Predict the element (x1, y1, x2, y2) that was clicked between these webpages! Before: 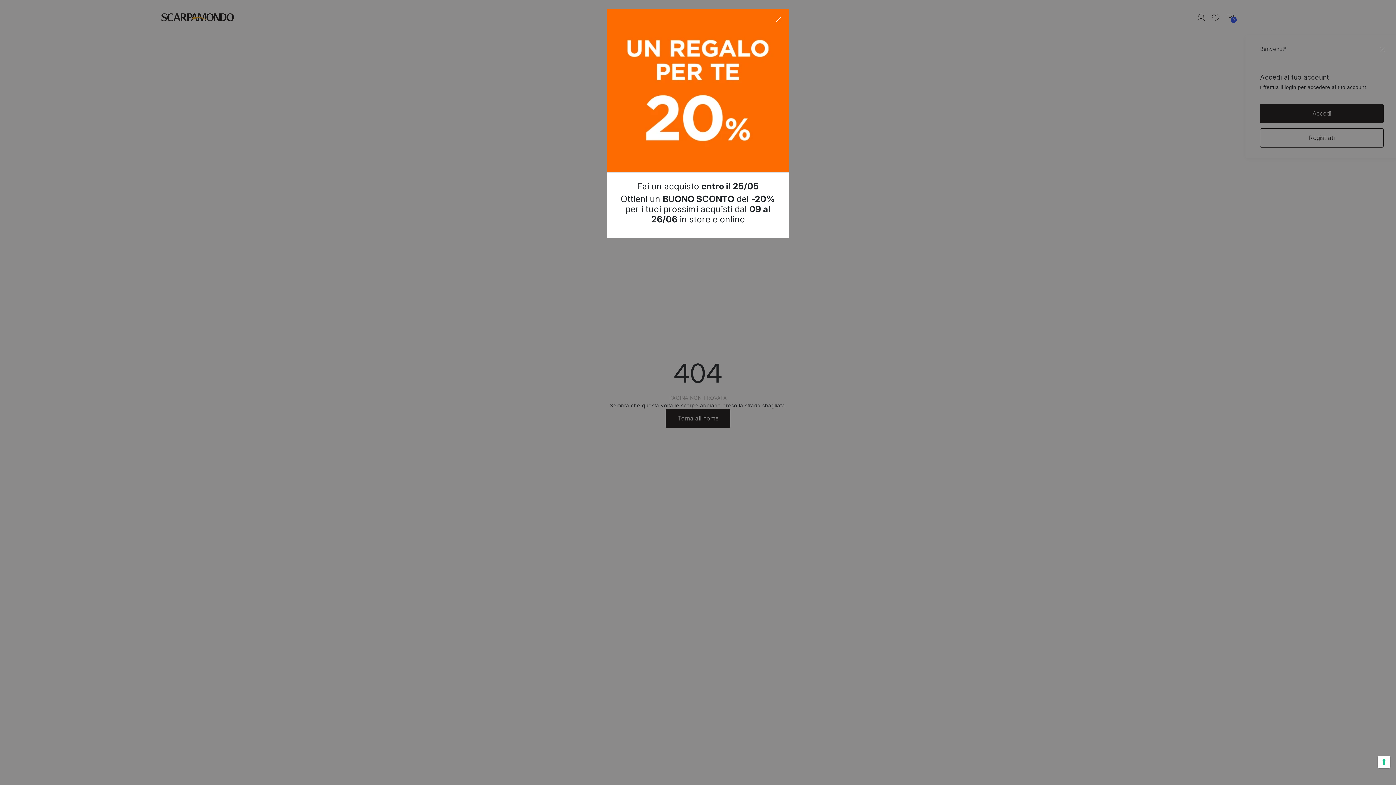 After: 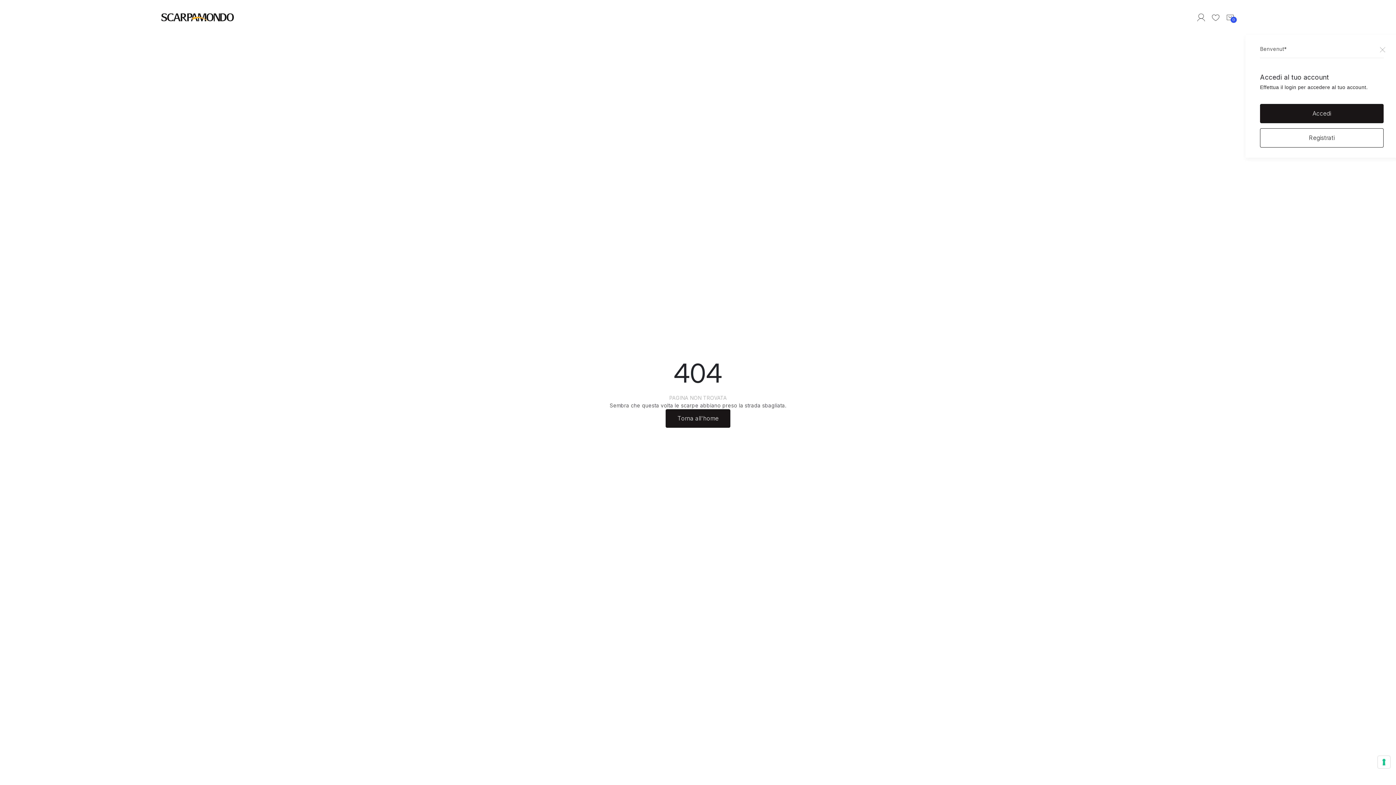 Action: label: Close bbox: (769, 9, 788, 28)